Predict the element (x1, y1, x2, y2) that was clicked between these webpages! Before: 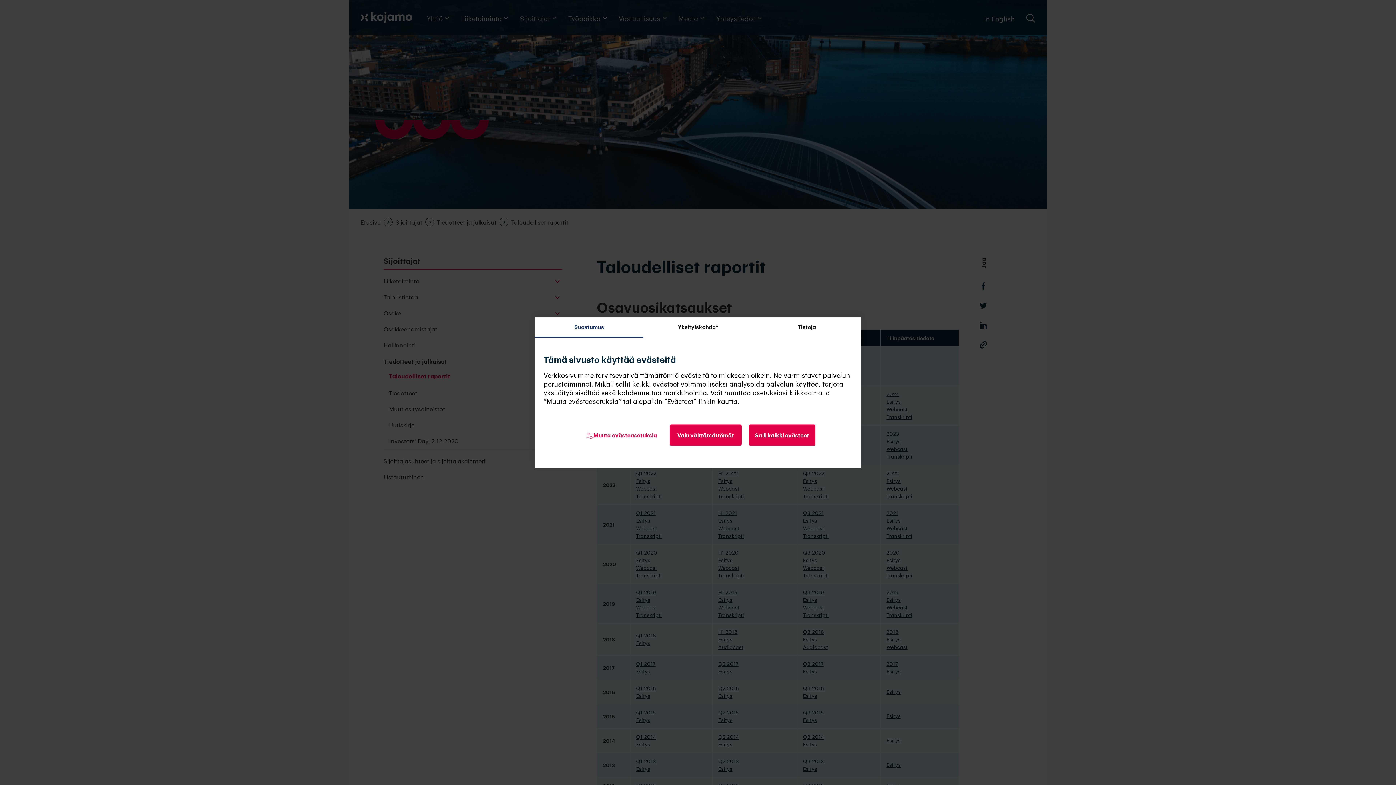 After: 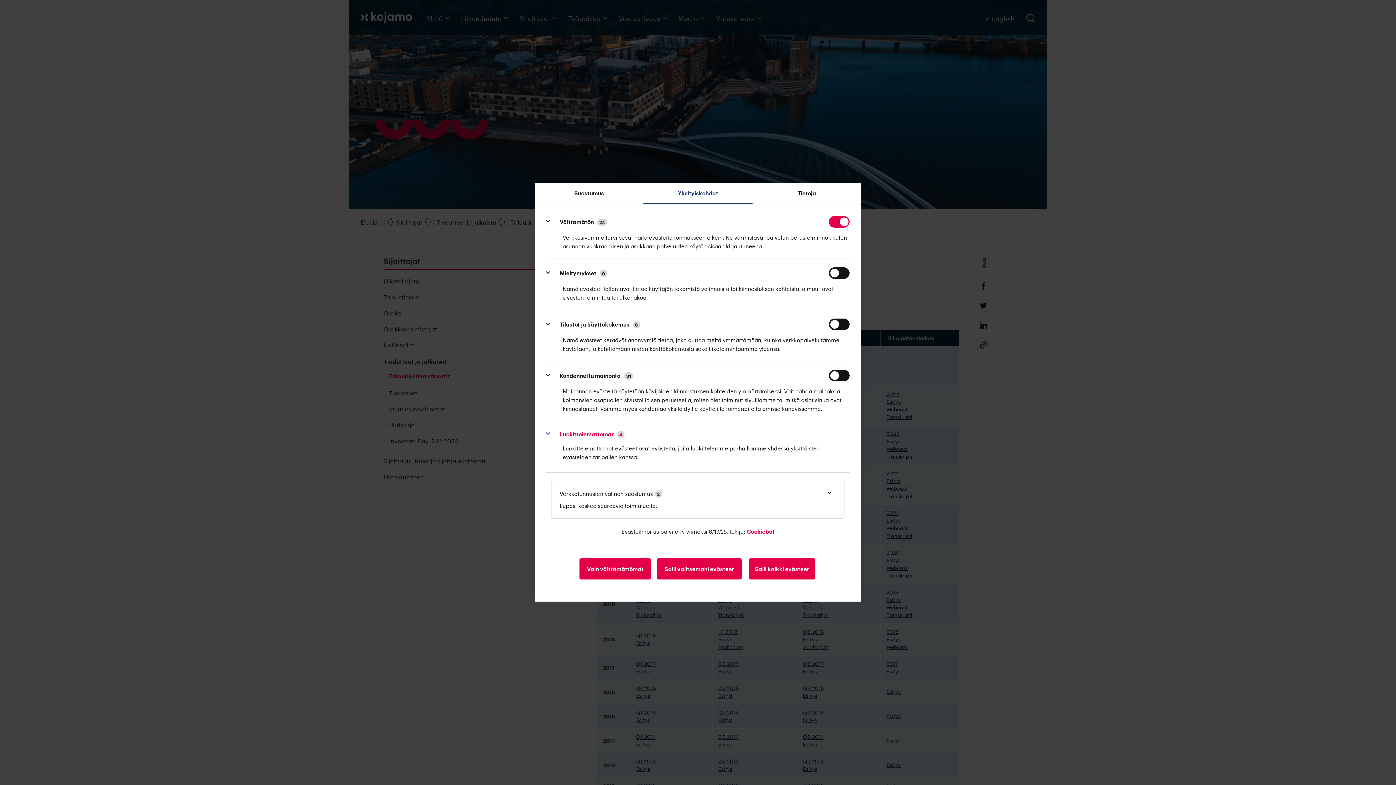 Action: label: Muuta evästeasetuksia bbox: (579, 425, 664, 445)